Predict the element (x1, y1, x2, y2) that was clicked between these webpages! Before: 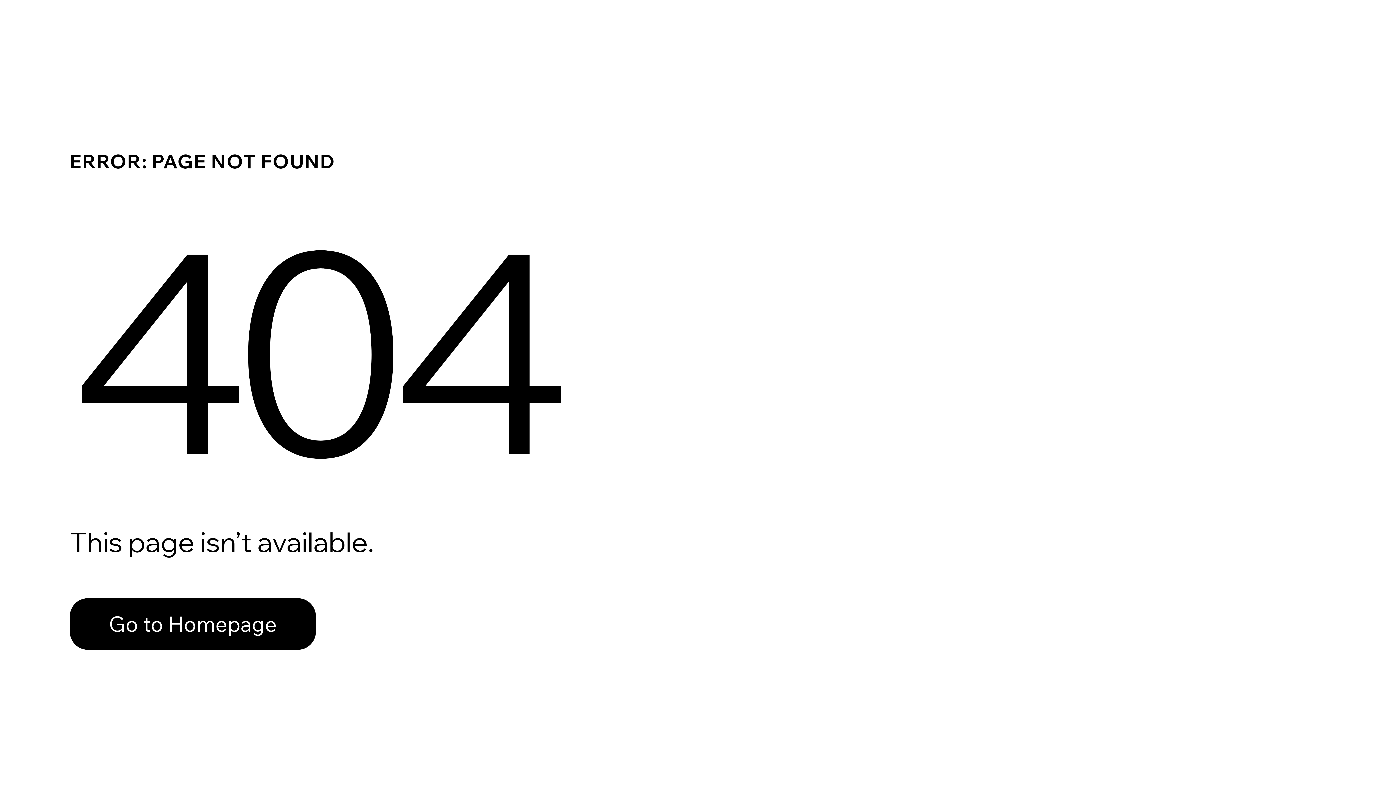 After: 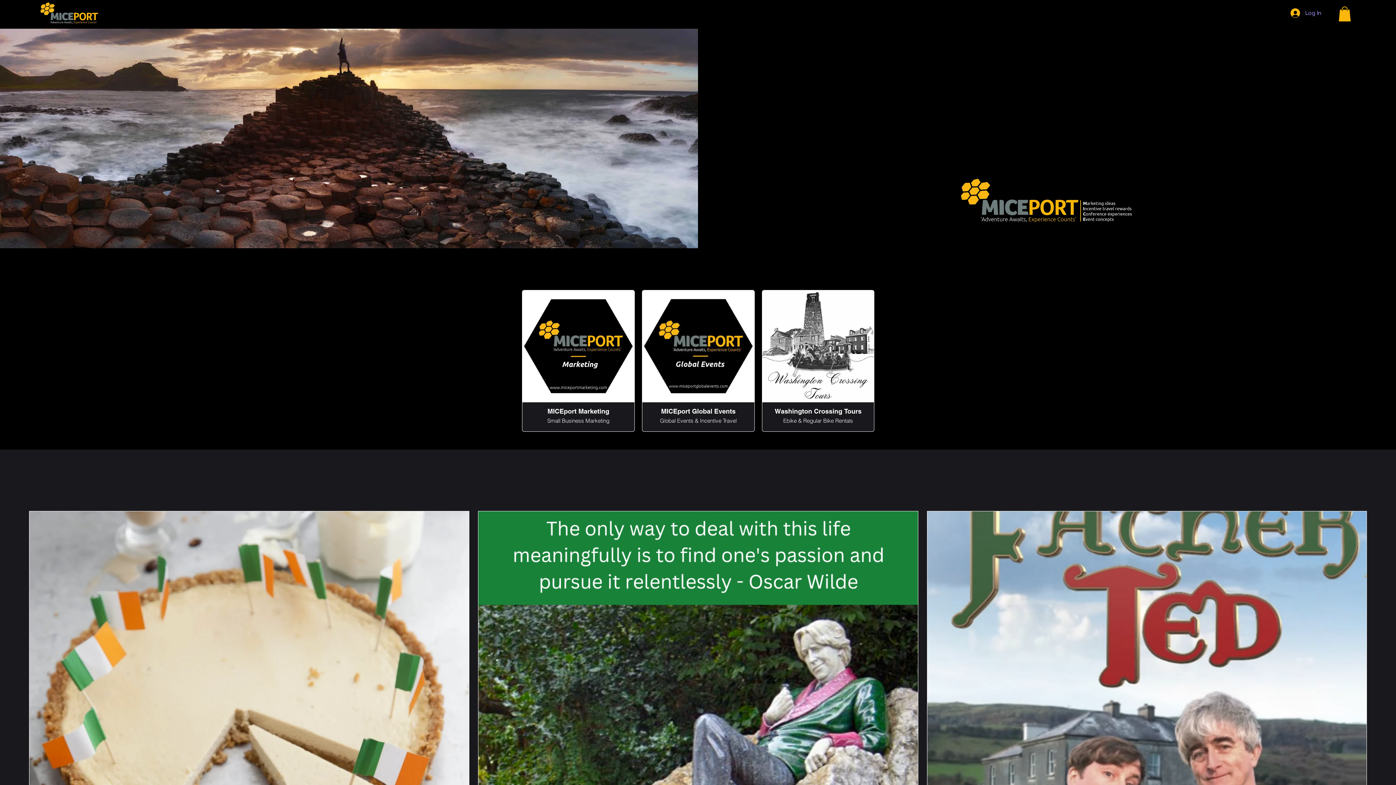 Action: bbox: (69, 582, 768, 659) label: Go to Homepage